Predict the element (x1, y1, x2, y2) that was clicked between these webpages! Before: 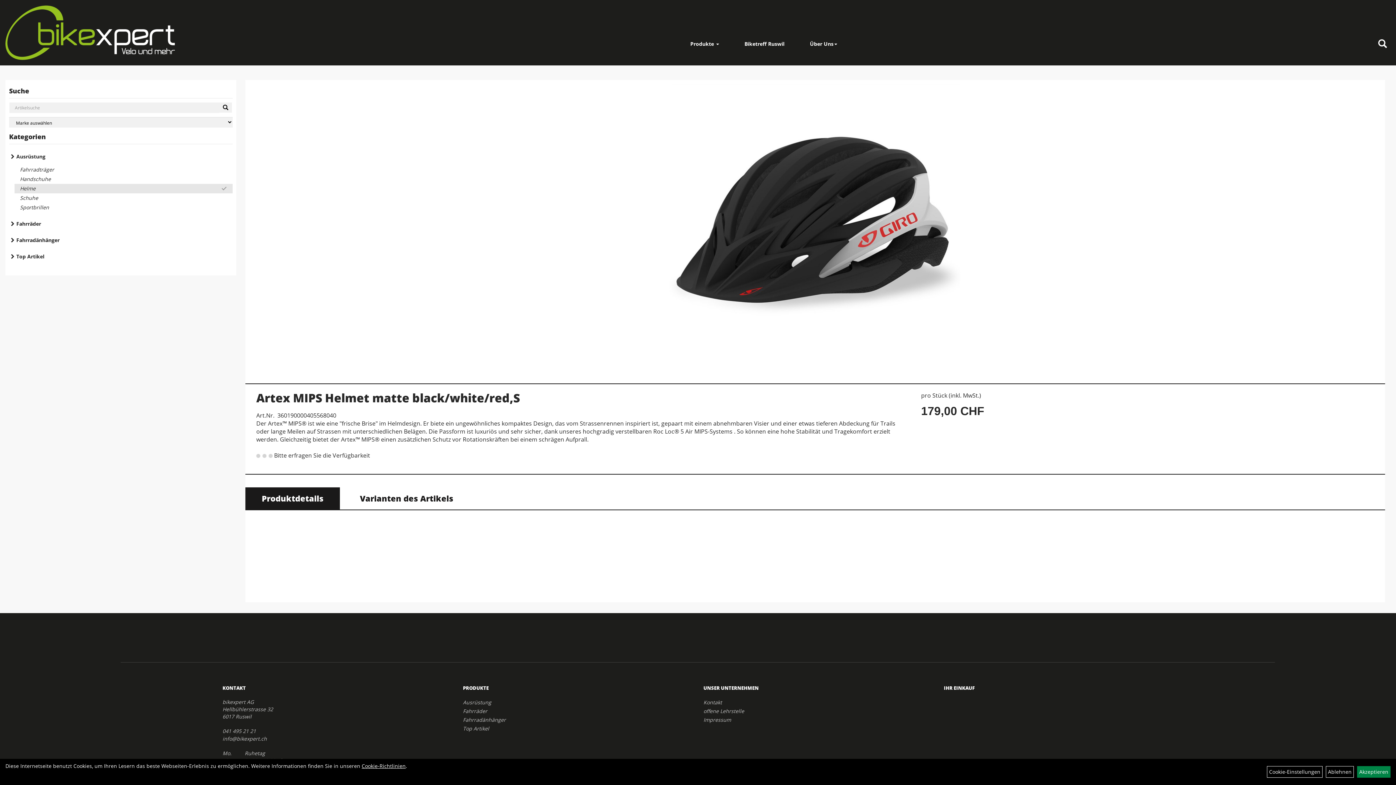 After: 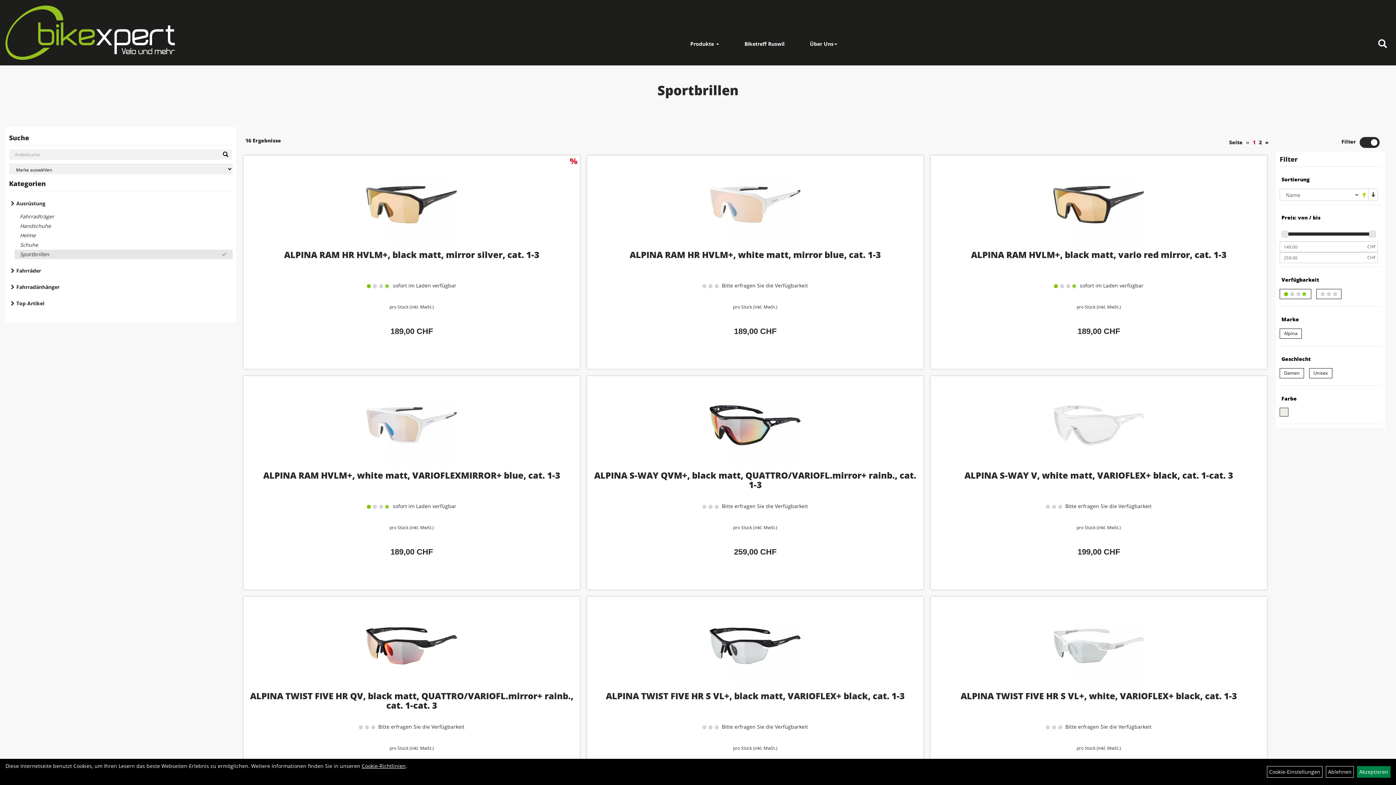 Action: label: Sportbrillen bbox: (14, 202, 232, 212)